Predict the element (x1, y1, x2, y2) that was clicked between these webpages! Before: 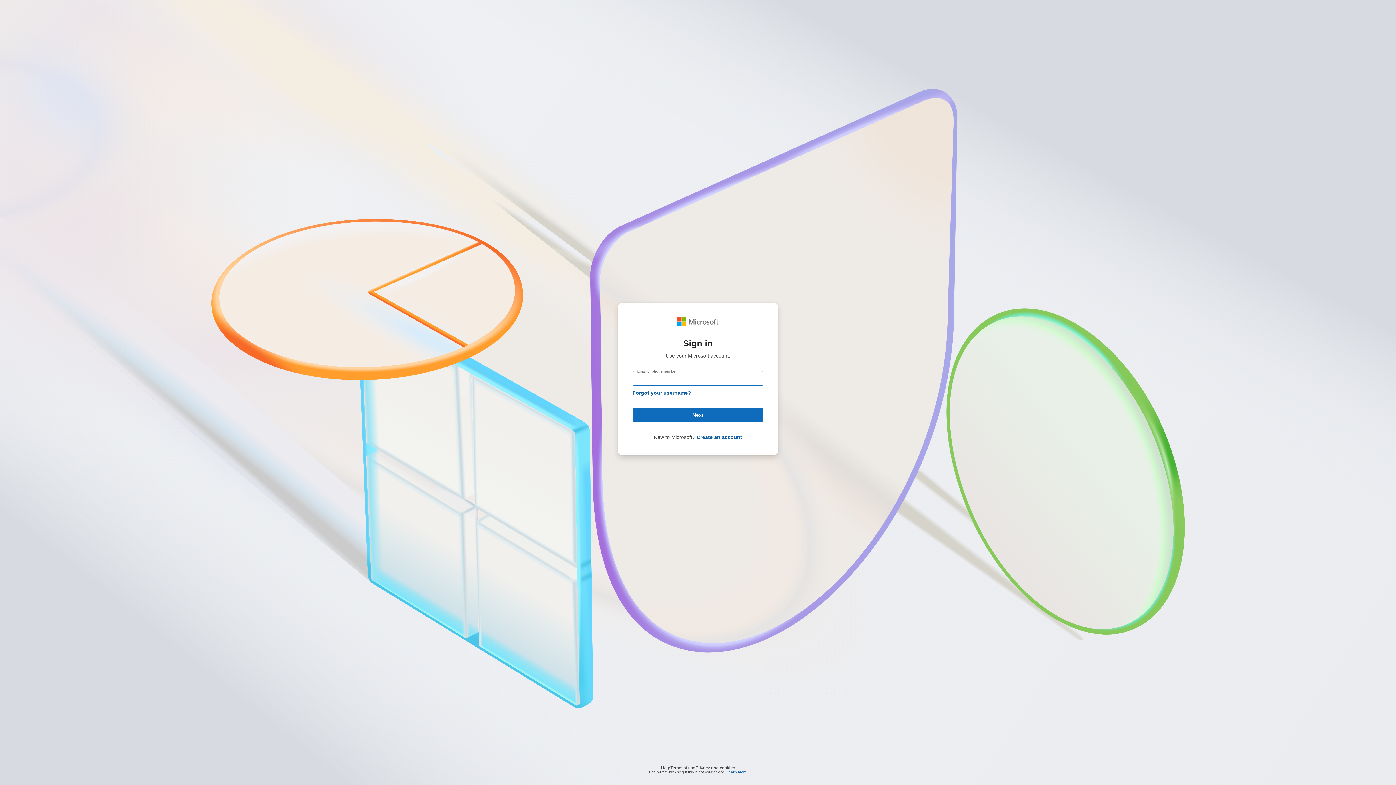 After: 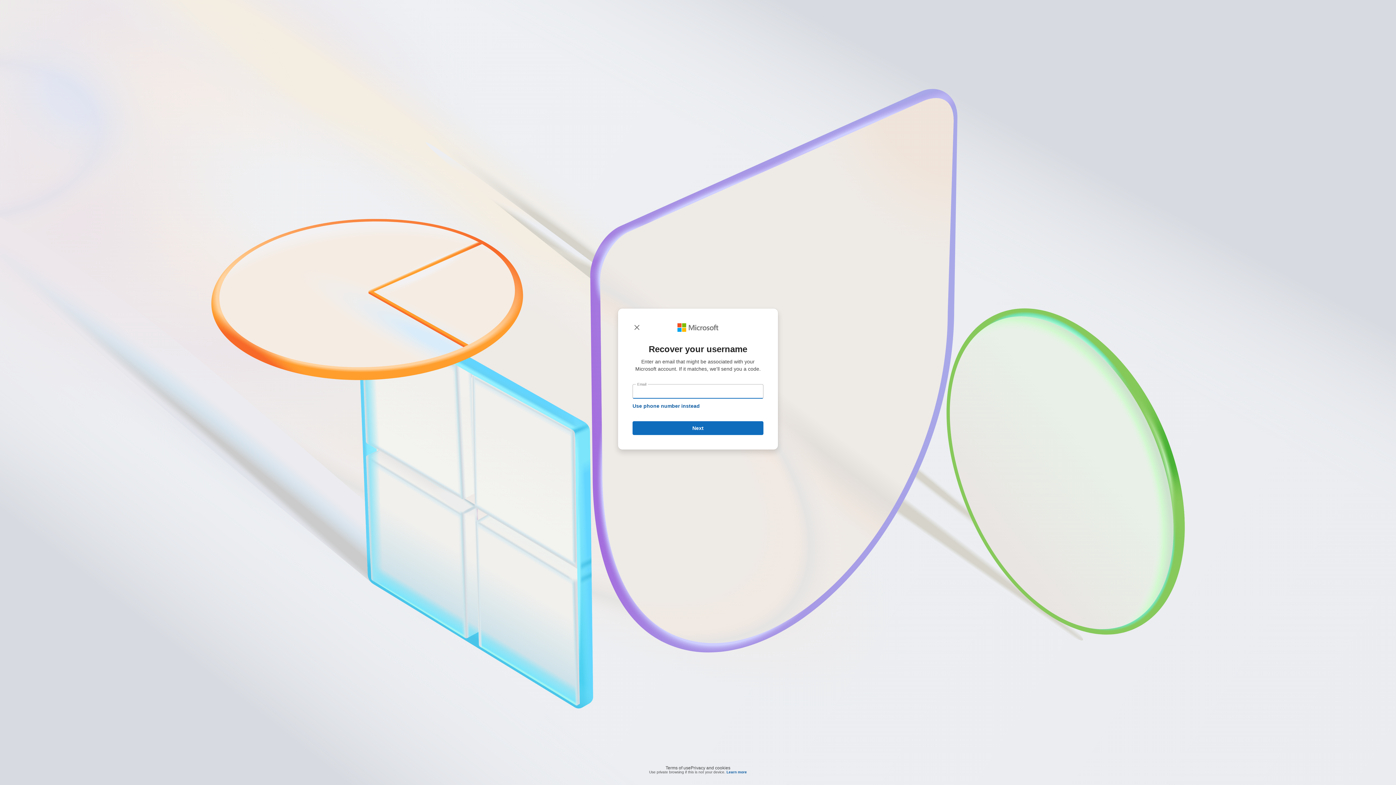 Action: bbox: (632, 390, 691, 396) label: Forgot your username?